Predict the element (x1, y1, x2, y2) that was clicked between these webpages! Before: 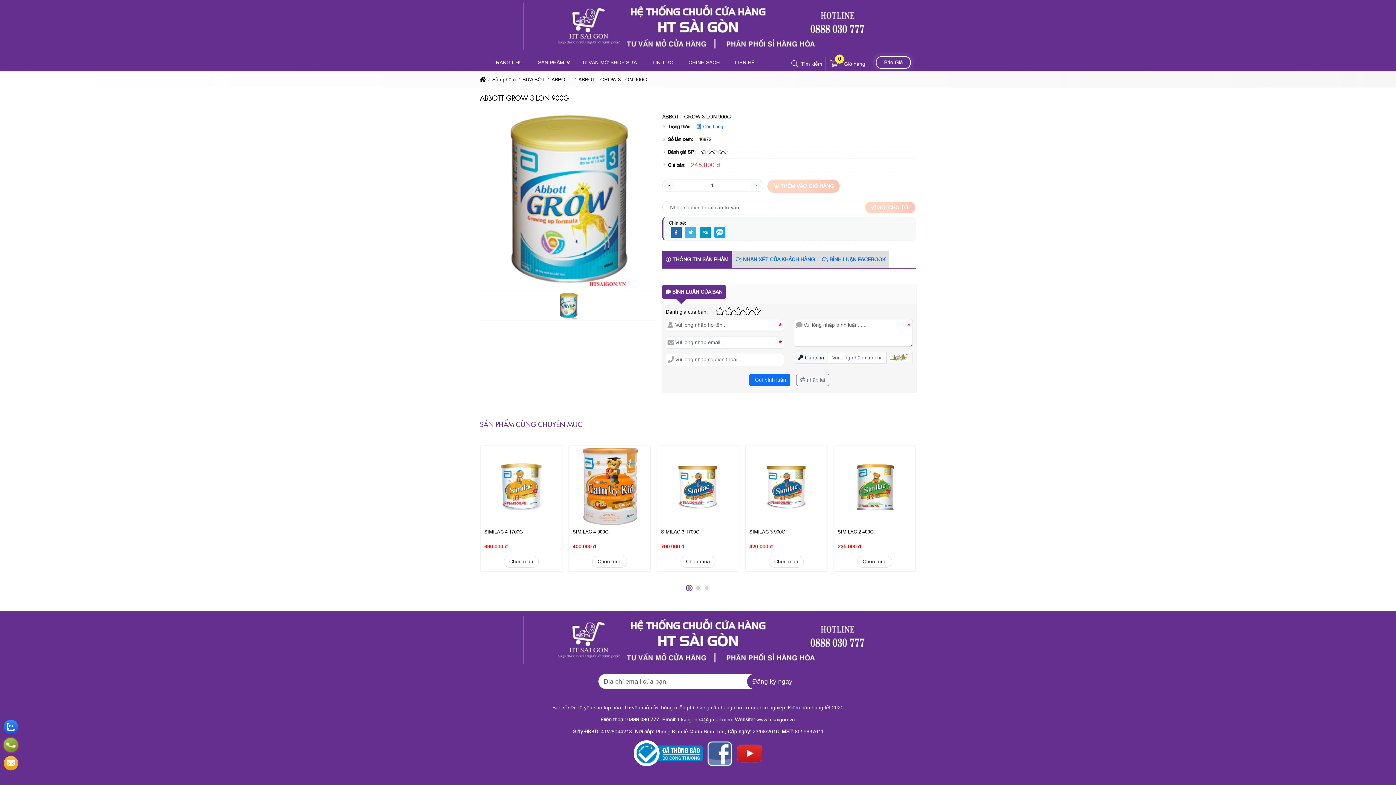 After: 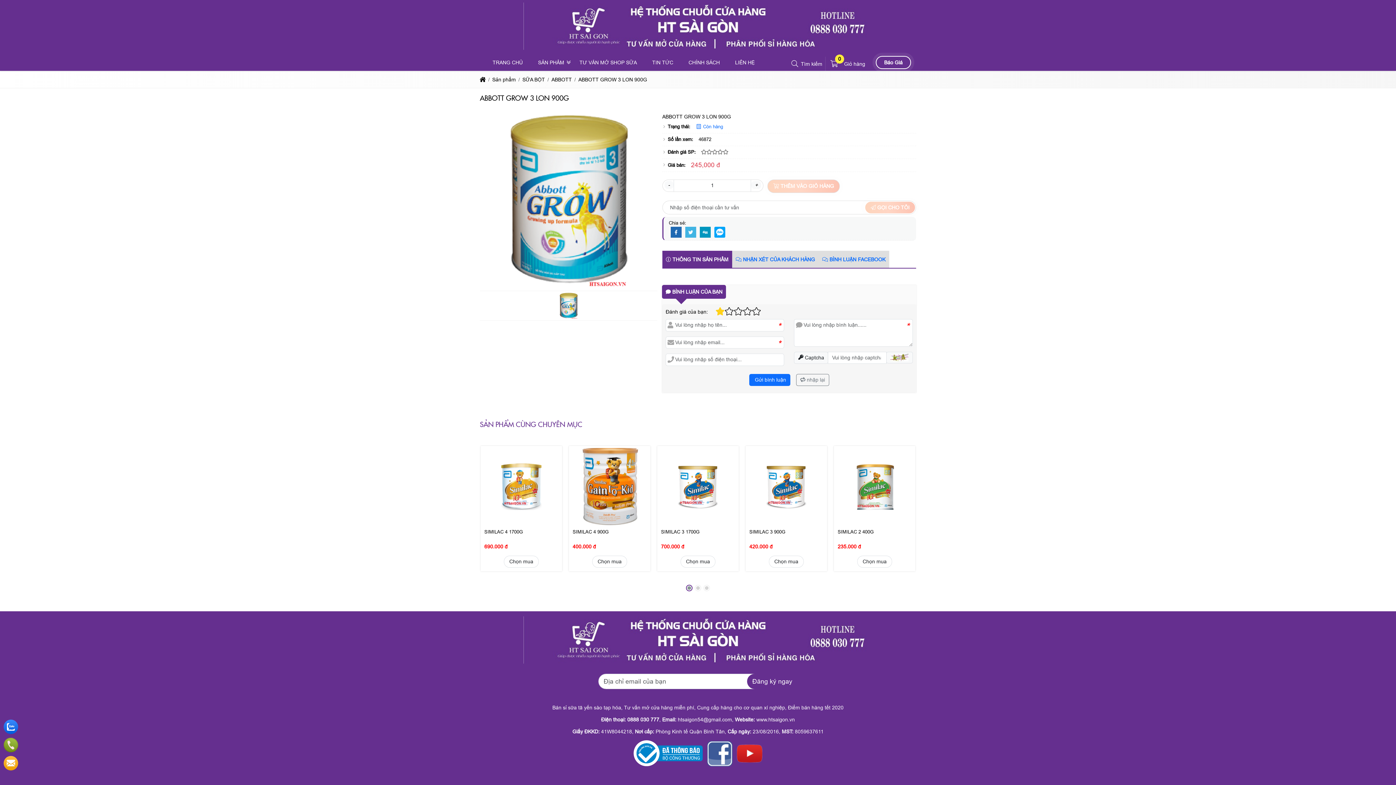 Action: bbox: (715, 308, 724, 316)